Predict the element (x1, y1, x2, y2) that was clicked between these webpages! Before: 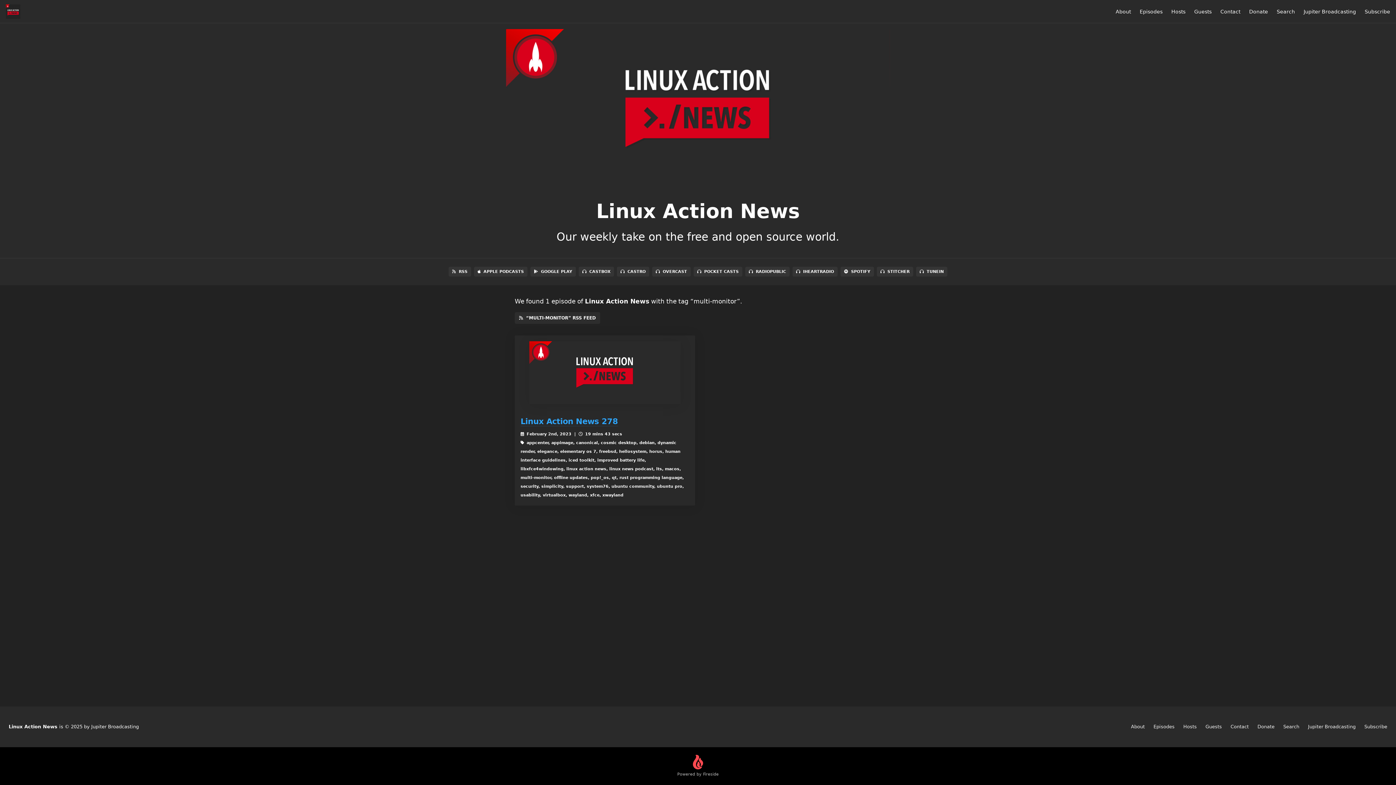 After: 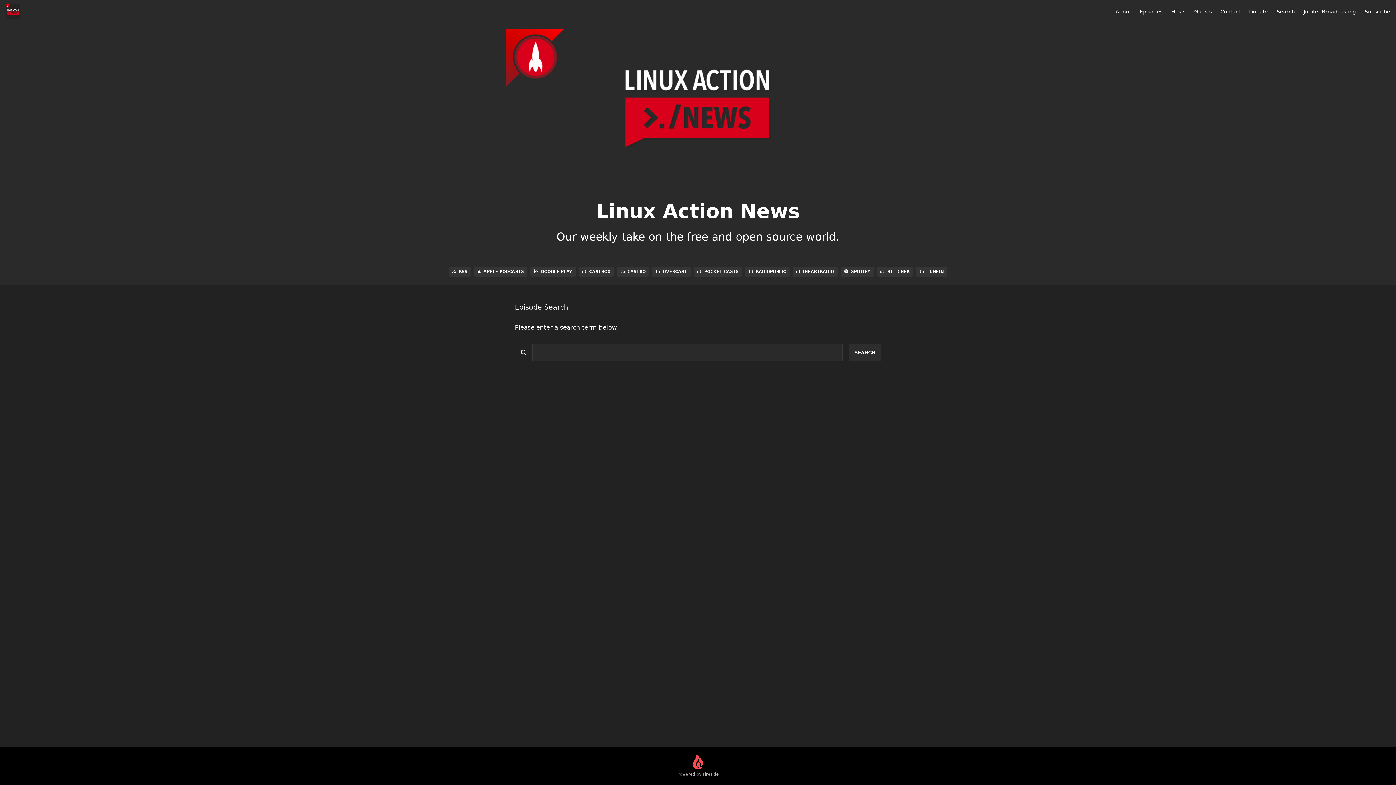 Action: label: Search bbox: (1283, 724, 1299, 729)